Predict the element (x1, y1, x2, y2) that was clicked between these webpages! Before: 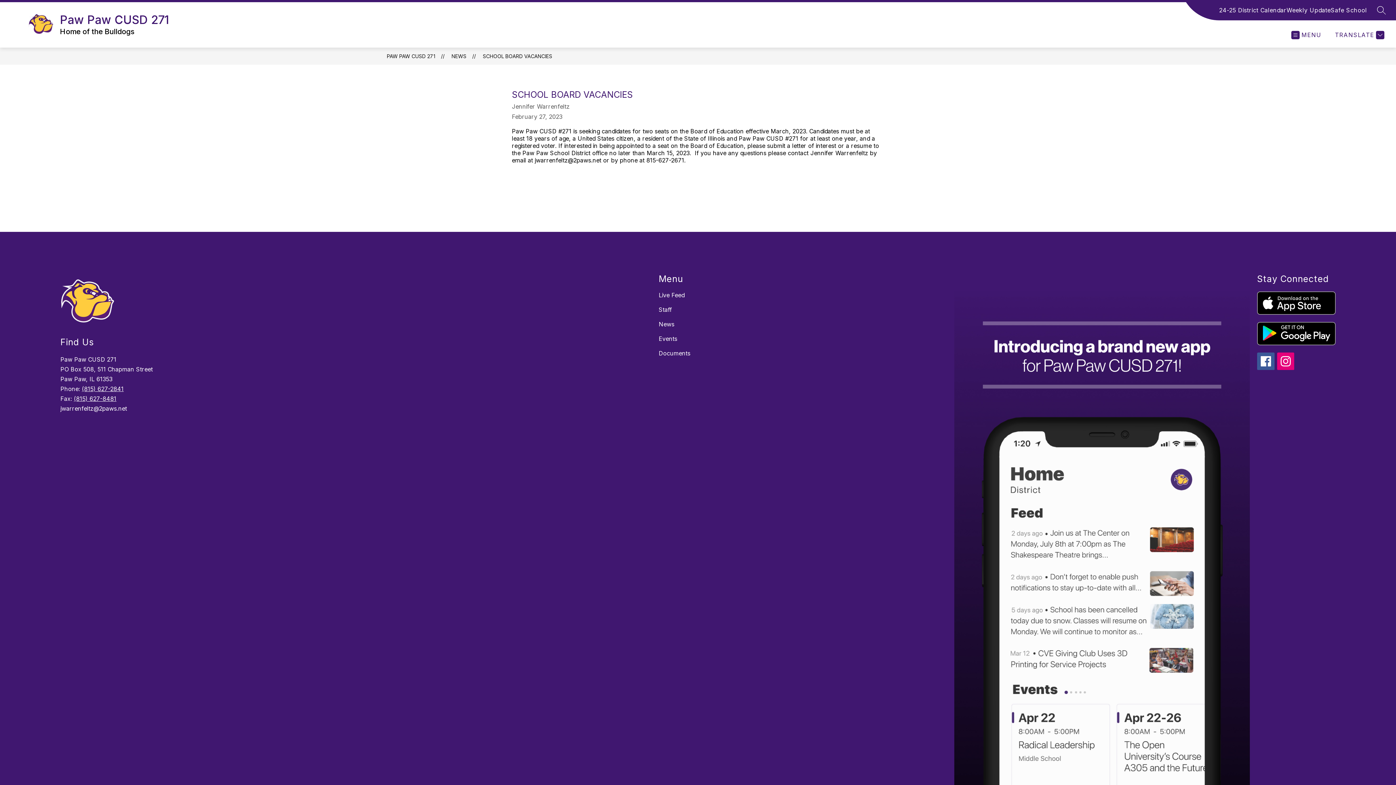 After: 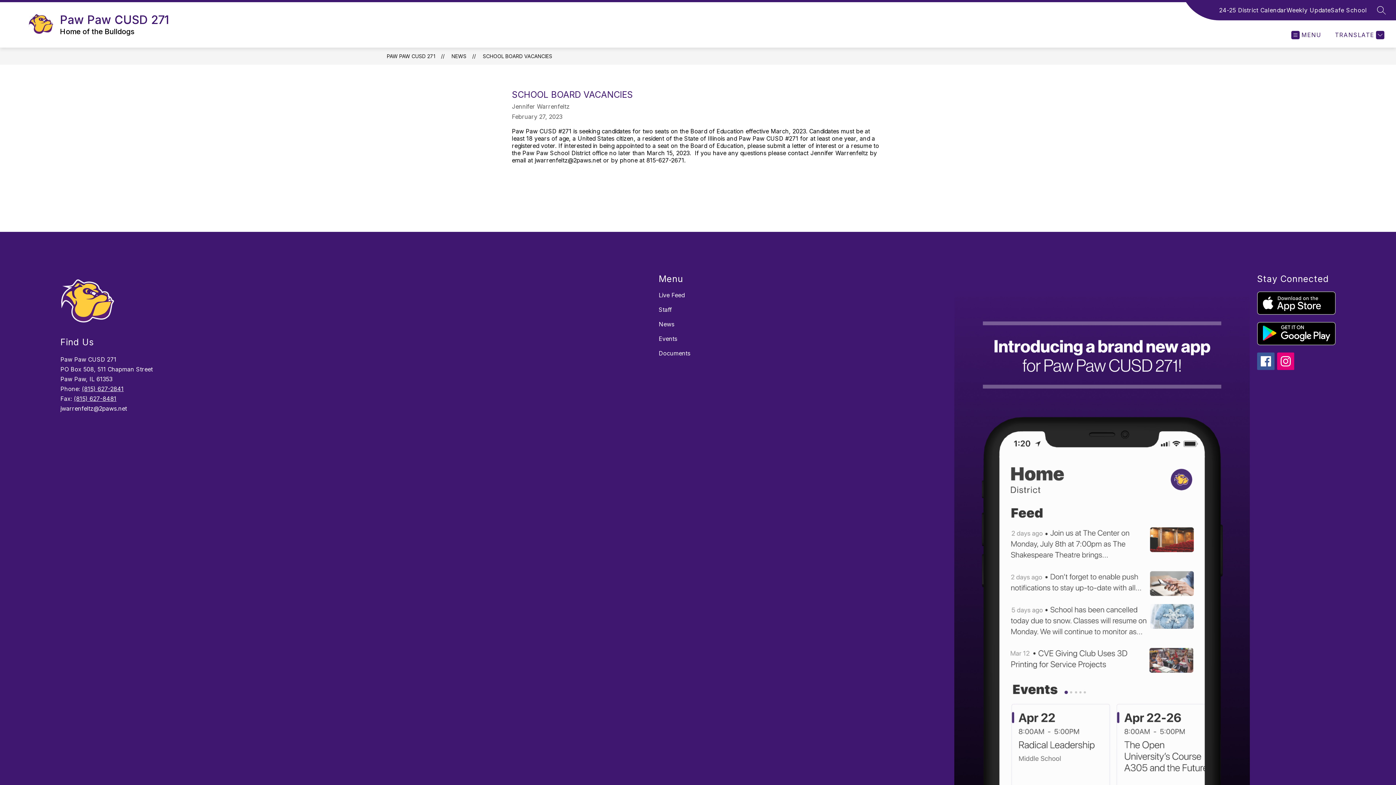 Action: bbox: (1257, 322, 1335, 345)